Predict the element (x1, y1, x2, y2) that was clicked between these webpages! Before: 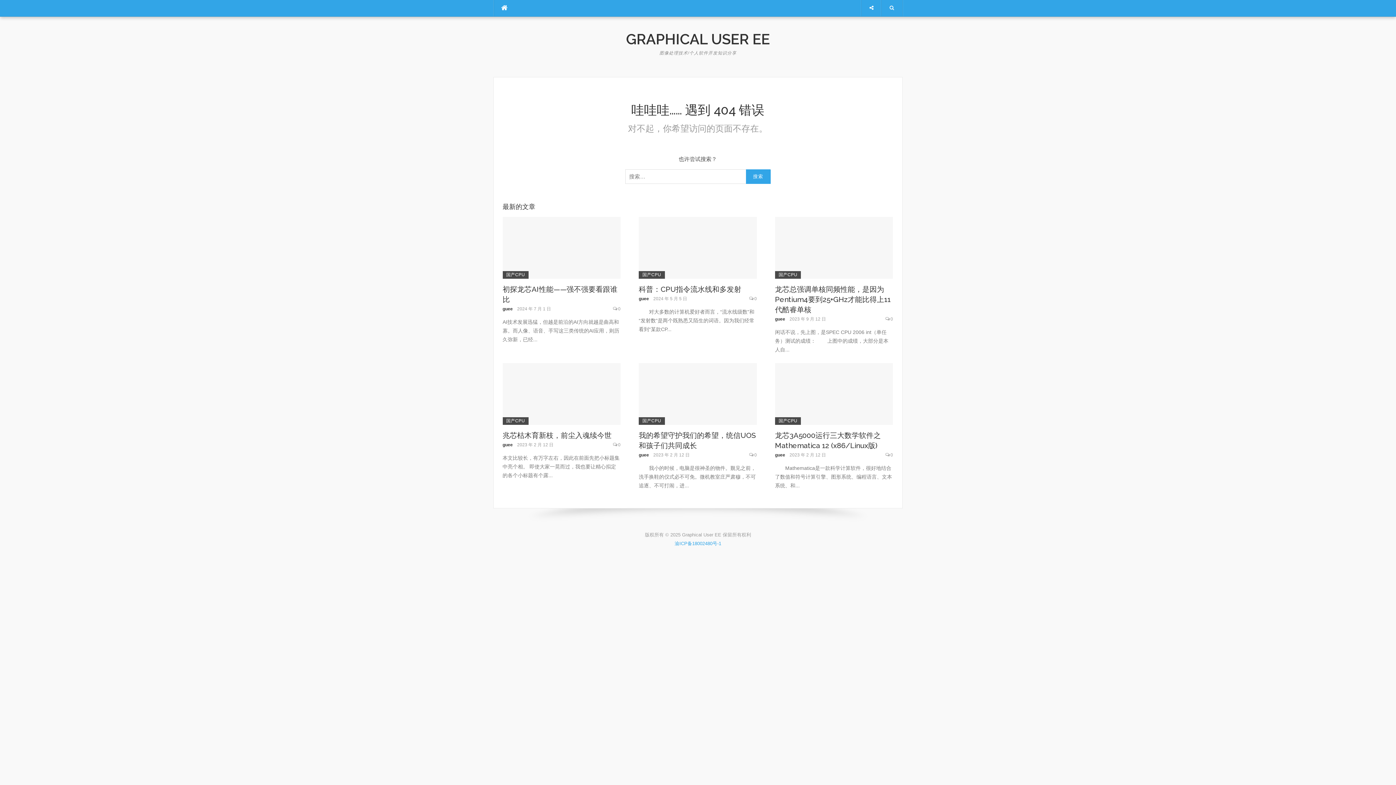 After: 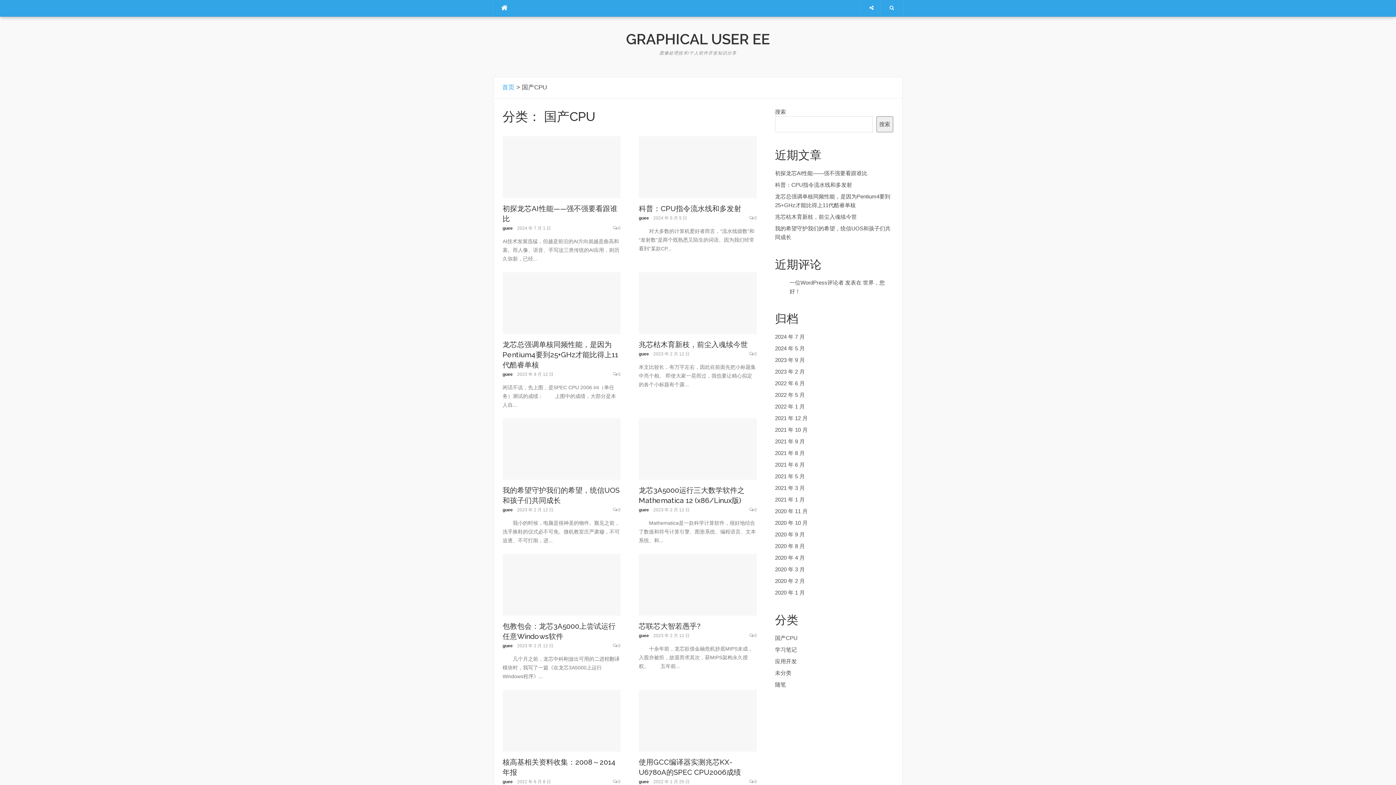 Action: bbox: (502, 271, 528, 278) label: 国产CPU